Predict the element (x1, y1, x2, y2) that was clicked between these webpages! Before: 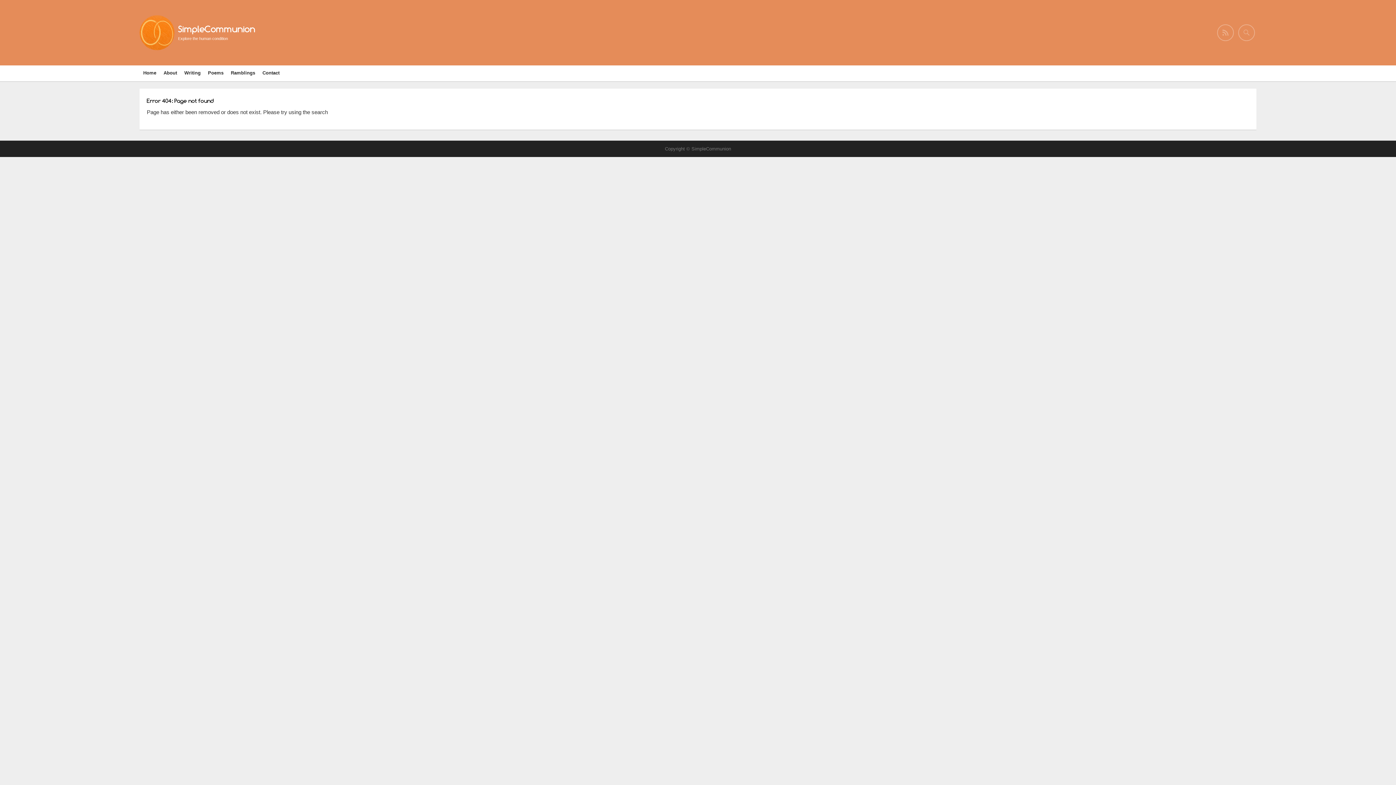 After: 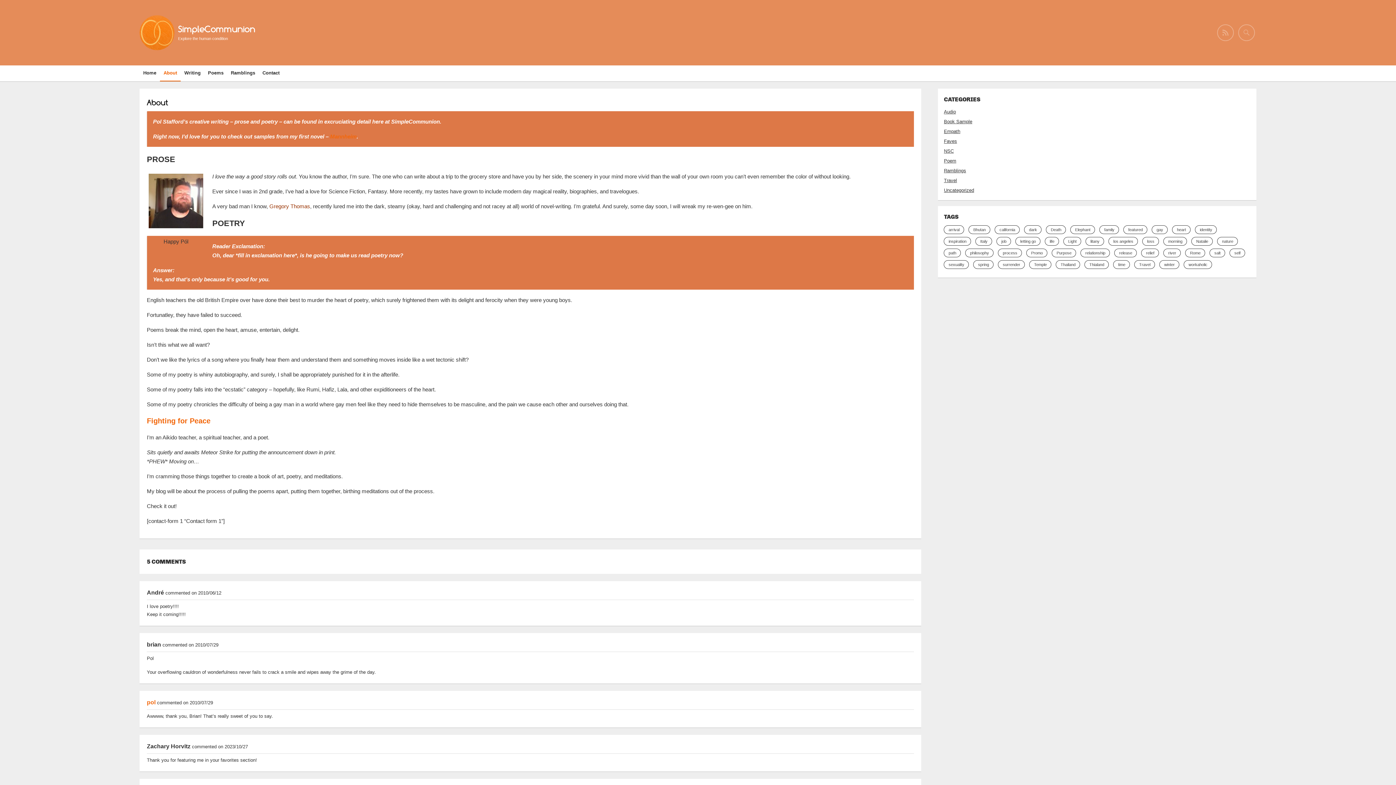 Action: label: About bbox: (160, 65, 180, 81)